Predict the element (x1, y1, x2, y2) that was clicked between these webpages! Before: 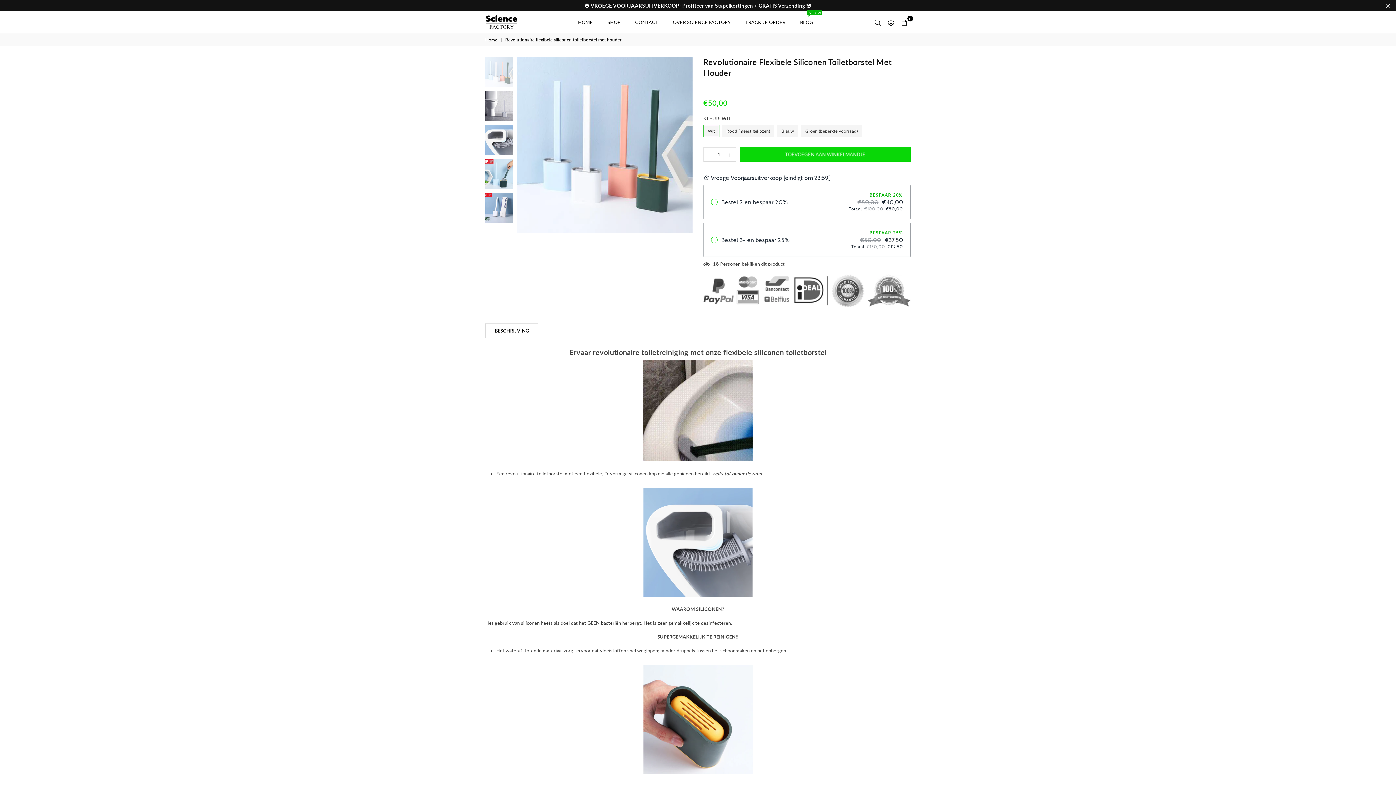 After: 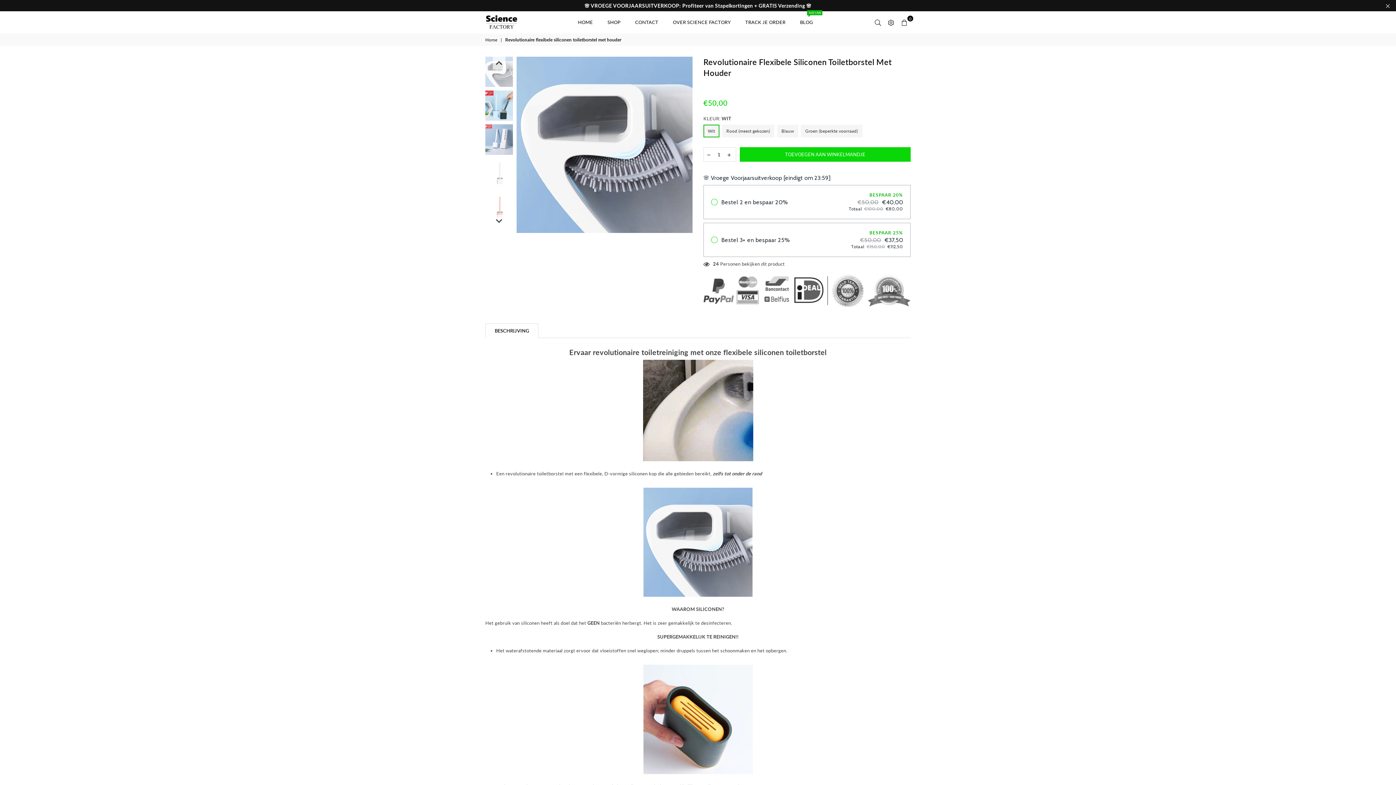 Action: bbox: (485, 124, 513, 155)